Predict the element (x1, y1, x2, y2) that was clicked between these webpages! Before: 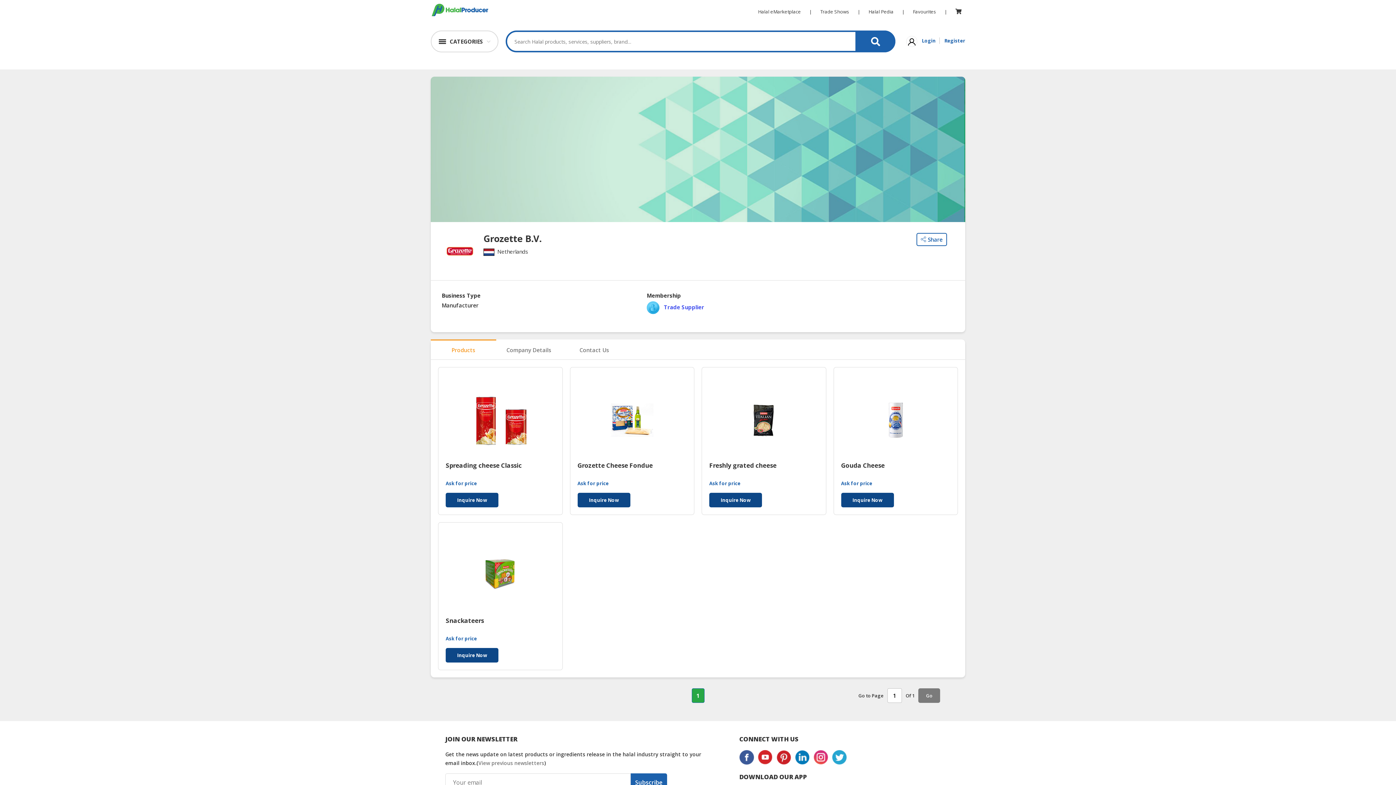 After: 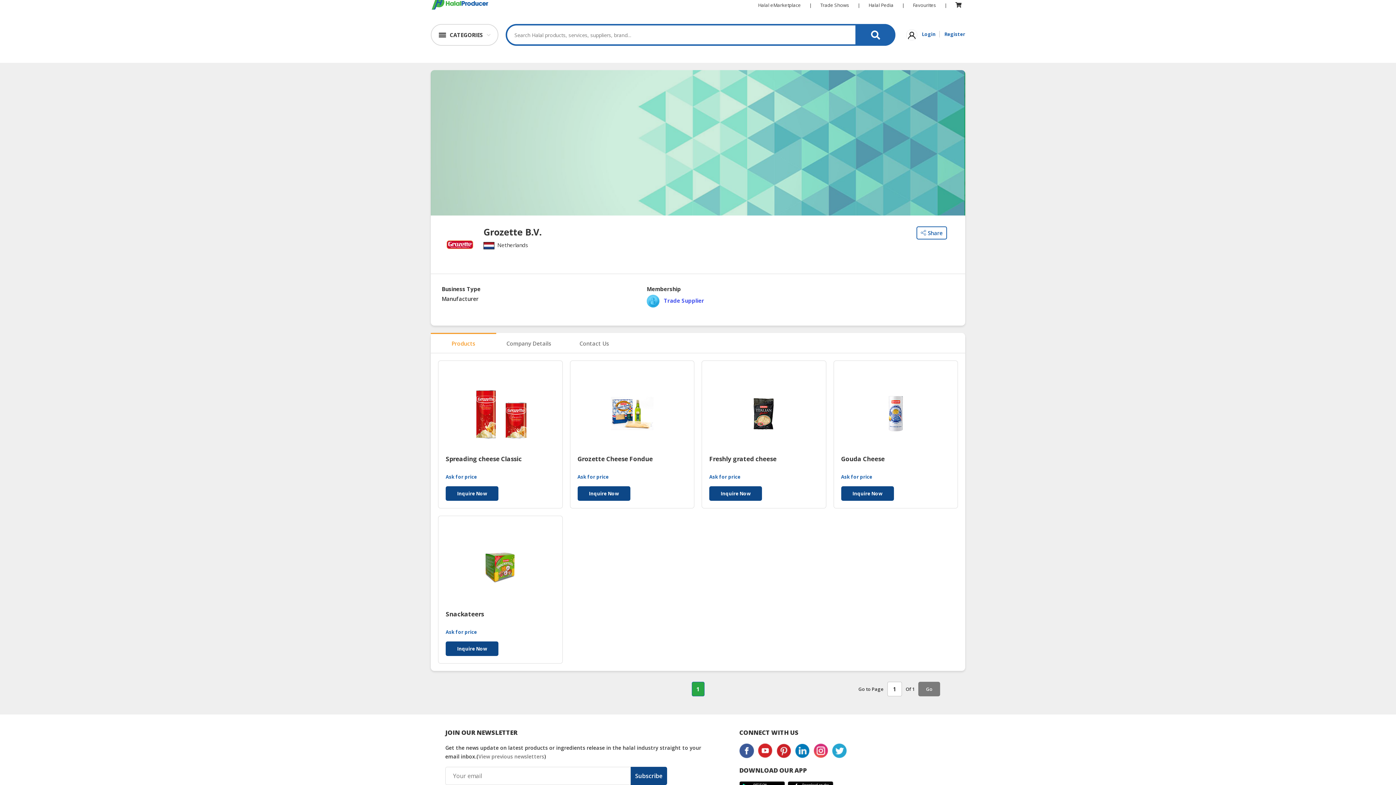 Action: label: Subscribe bbox: (630, 773, 667, 792)